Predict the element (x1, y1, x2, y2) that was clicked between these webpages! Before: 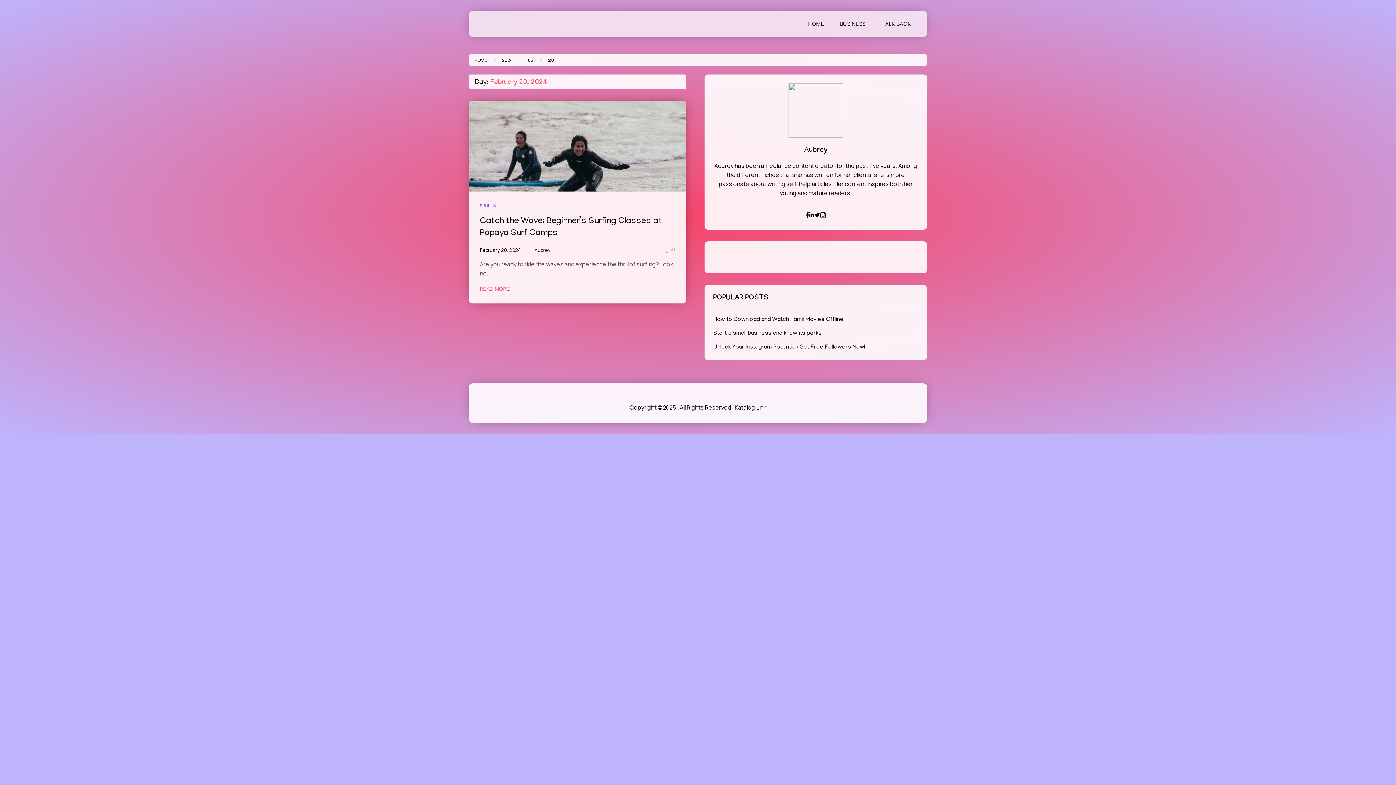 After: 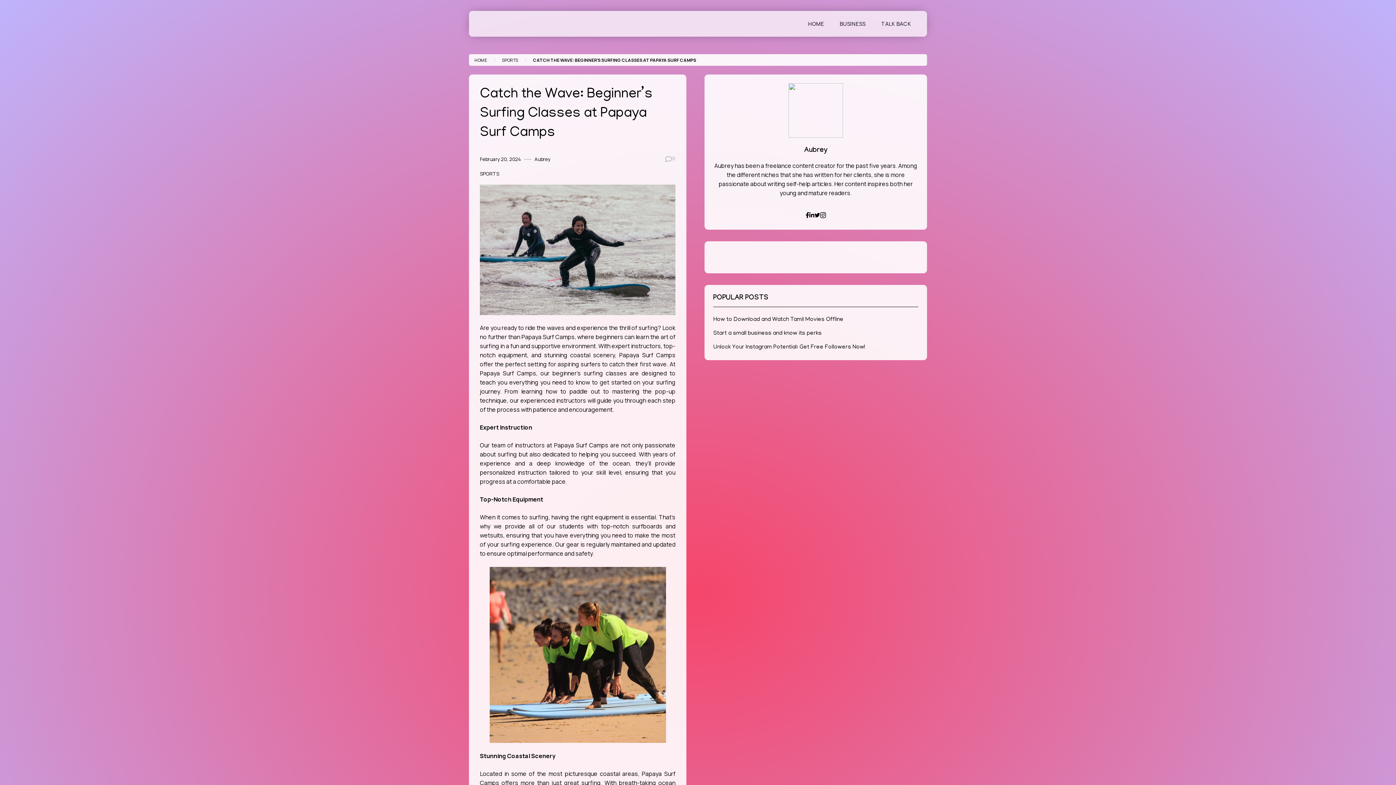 Action: bbox: (672, 246, 675, 254) label: 0